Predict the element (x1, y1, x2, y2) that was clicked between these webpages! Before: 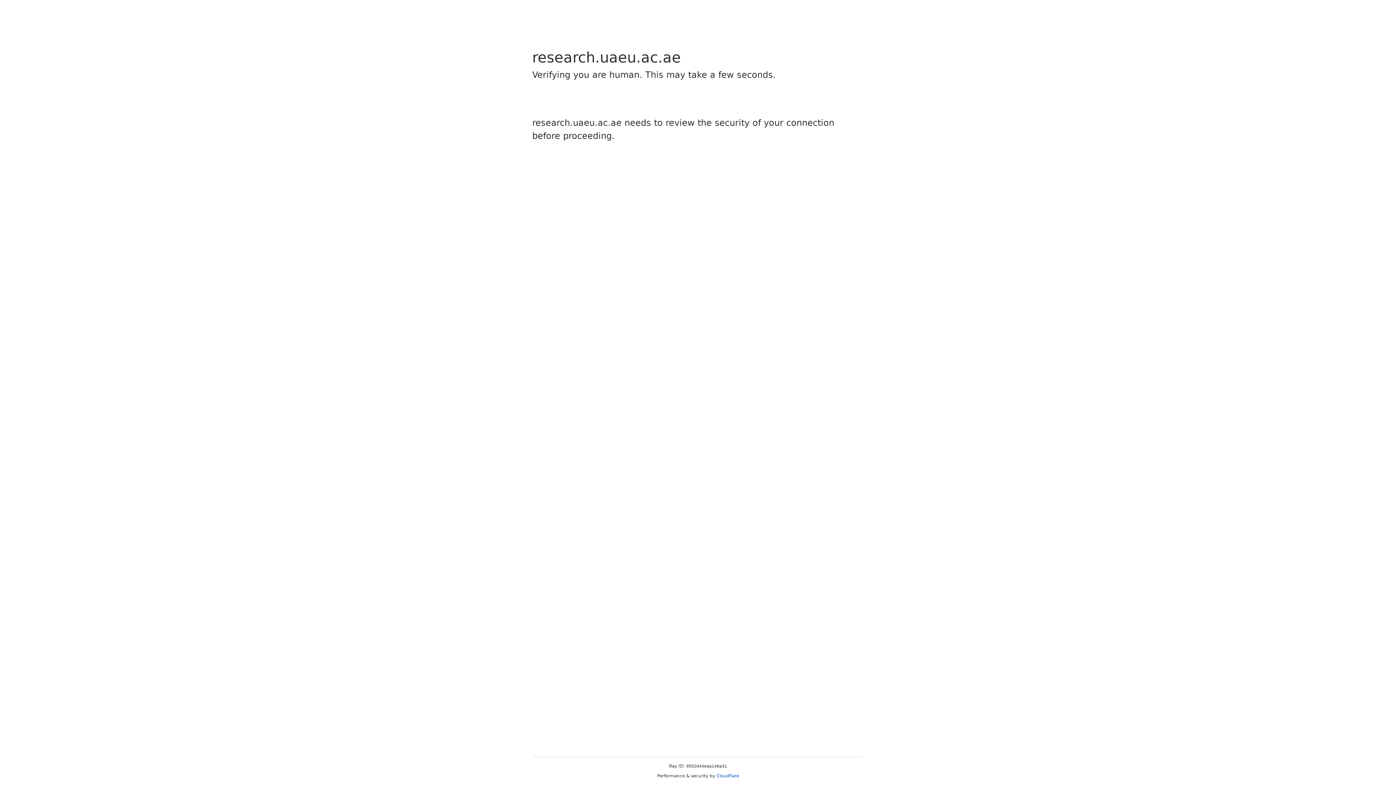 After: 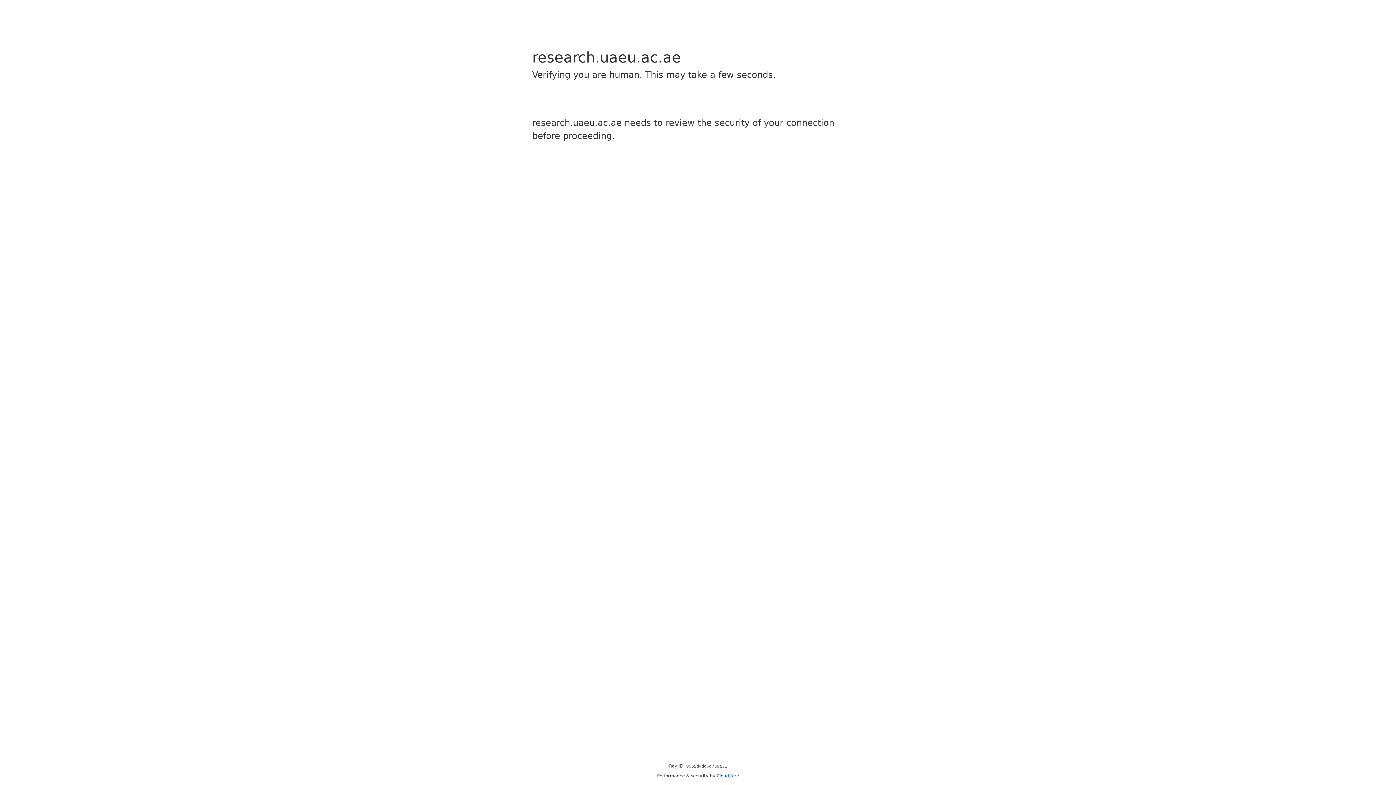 Action: label: Cloudflare bbox: (716, 773, 739, 778)